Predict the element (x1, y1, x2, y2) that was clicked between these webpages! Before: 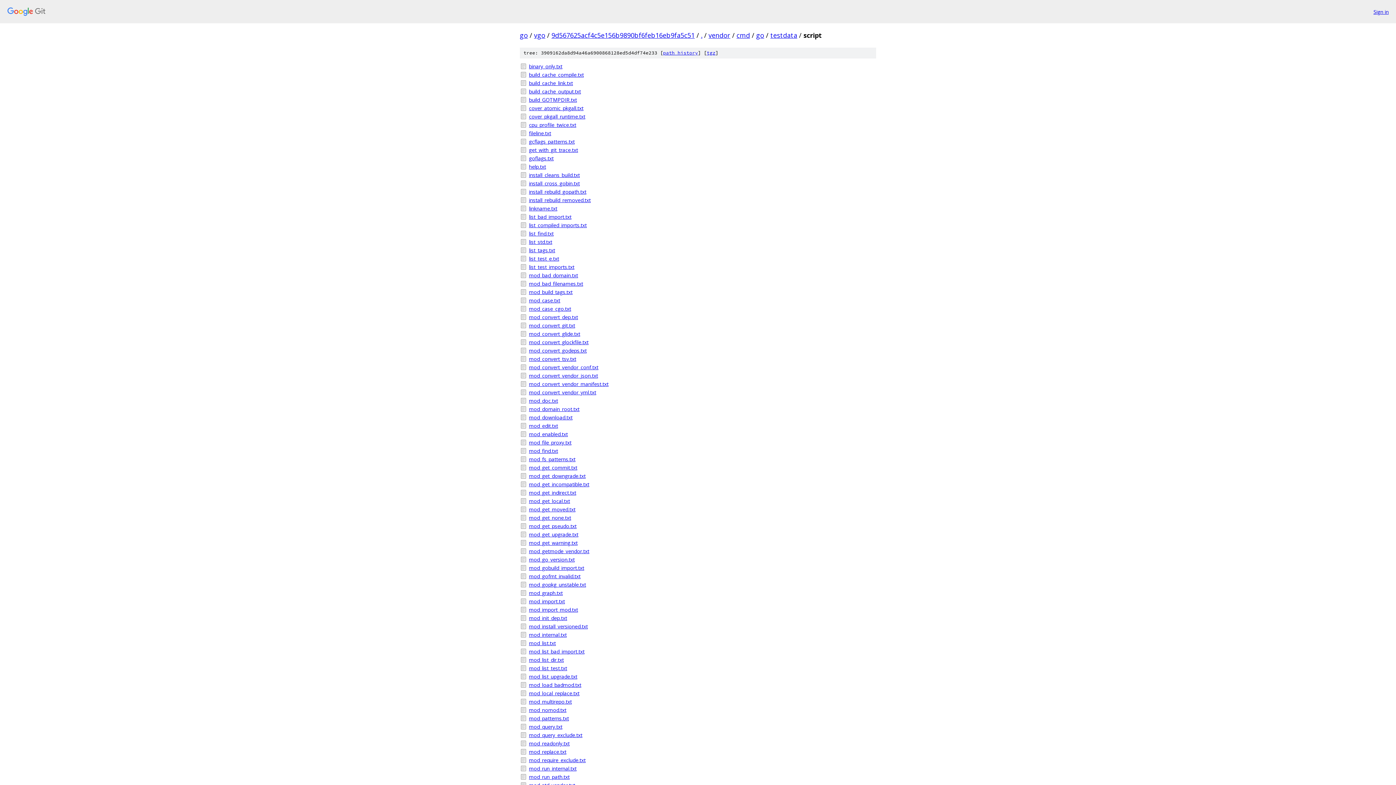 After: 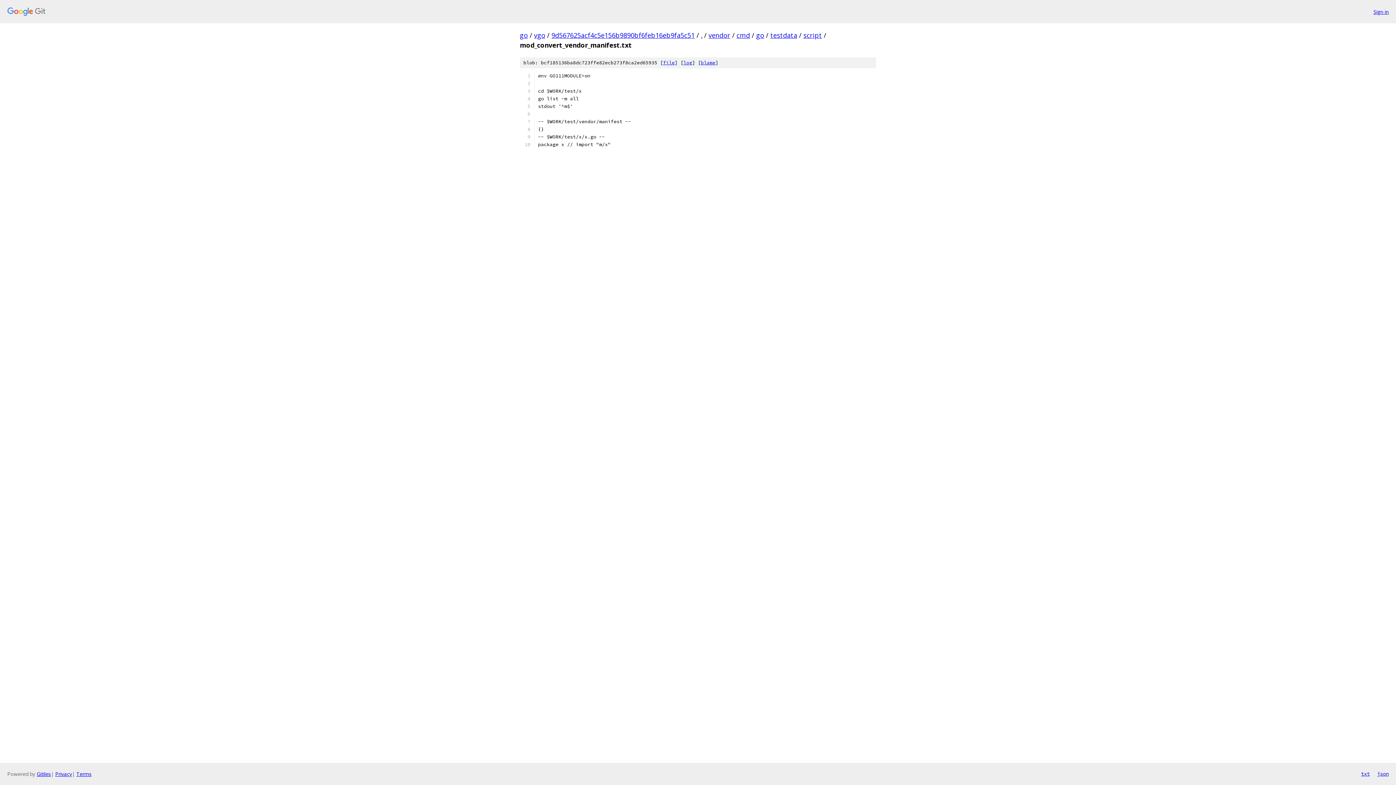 Action: bbox: (529, 380, 876, 388) label: mod_convert_vendor_manifest.txt